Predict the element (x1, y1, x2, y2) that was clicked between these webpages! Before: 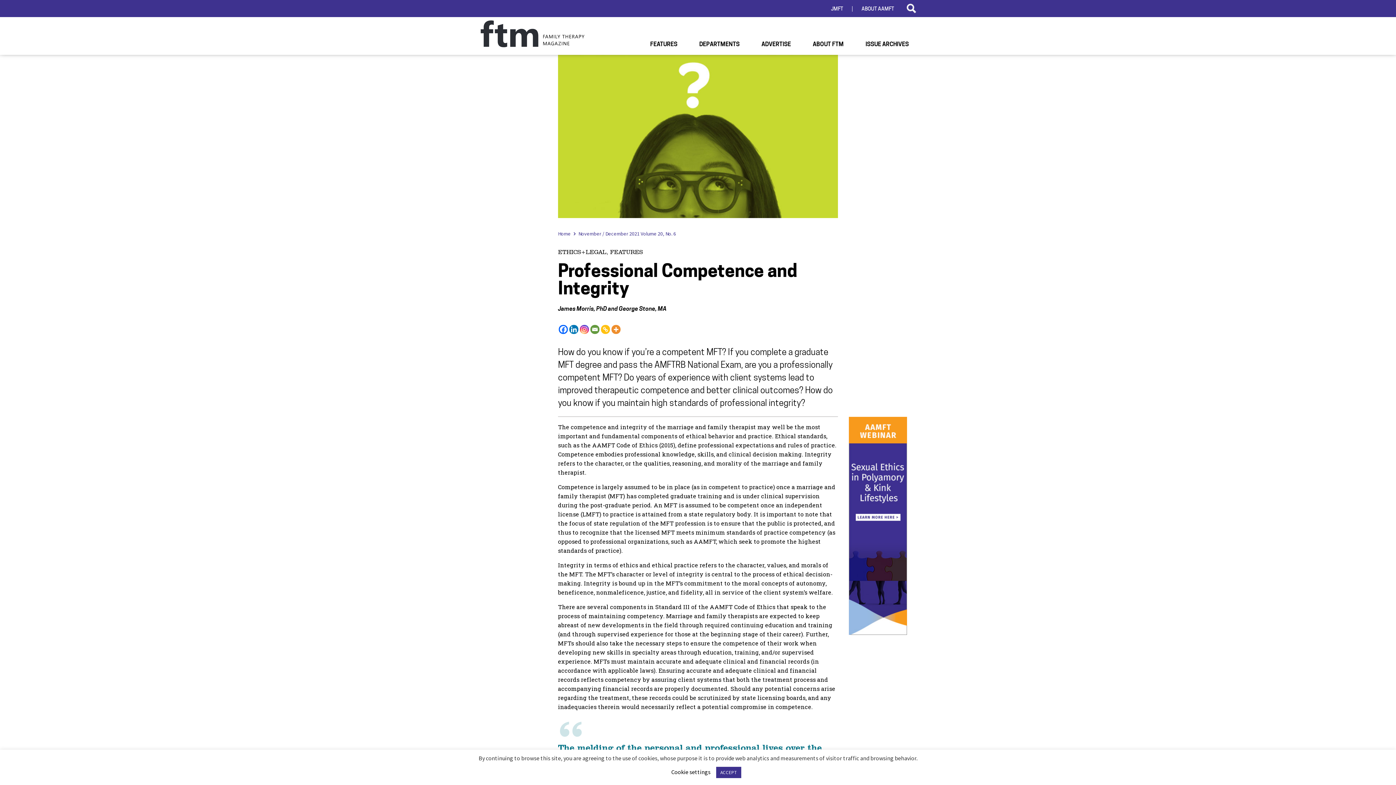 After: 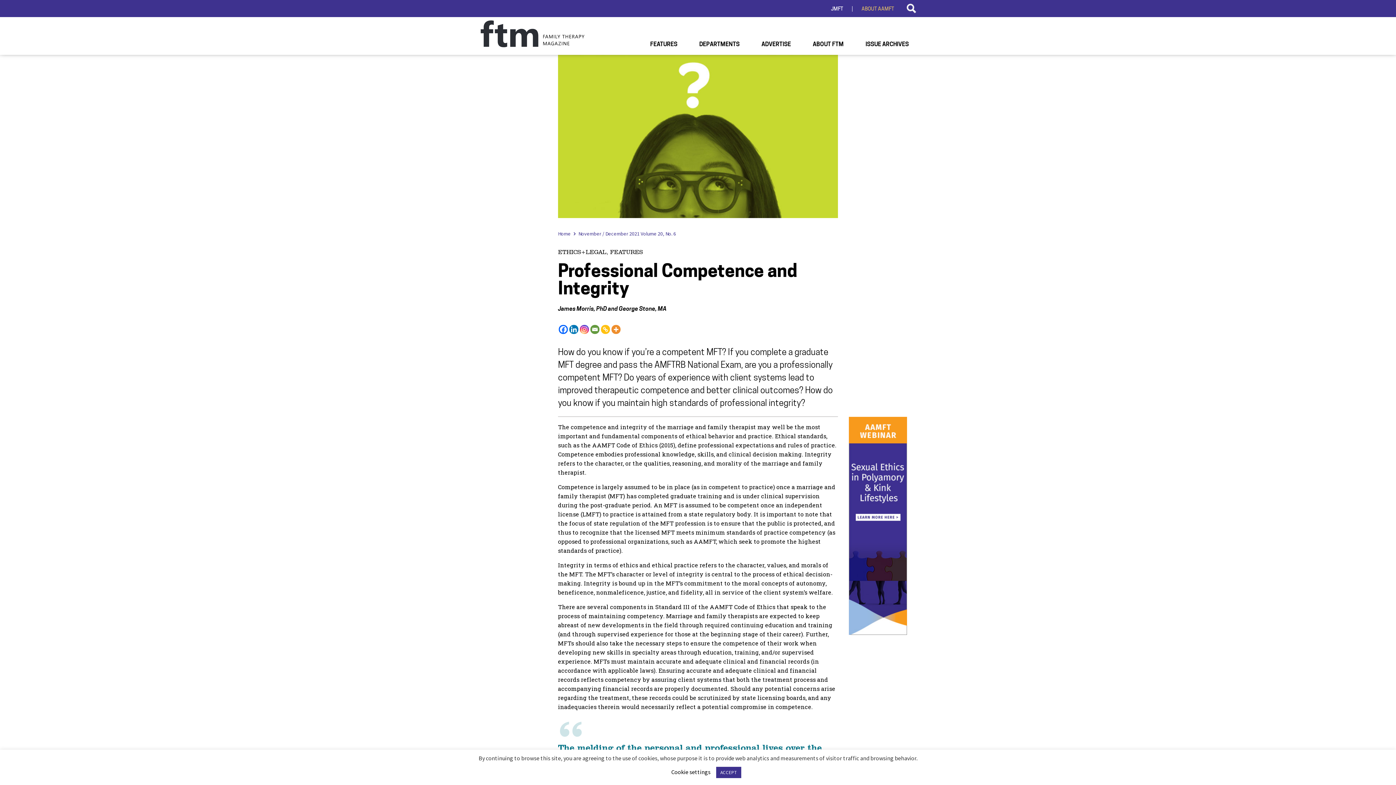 Action: bbox: (852, 0, 903, 17) label: ABOUT AAMFT